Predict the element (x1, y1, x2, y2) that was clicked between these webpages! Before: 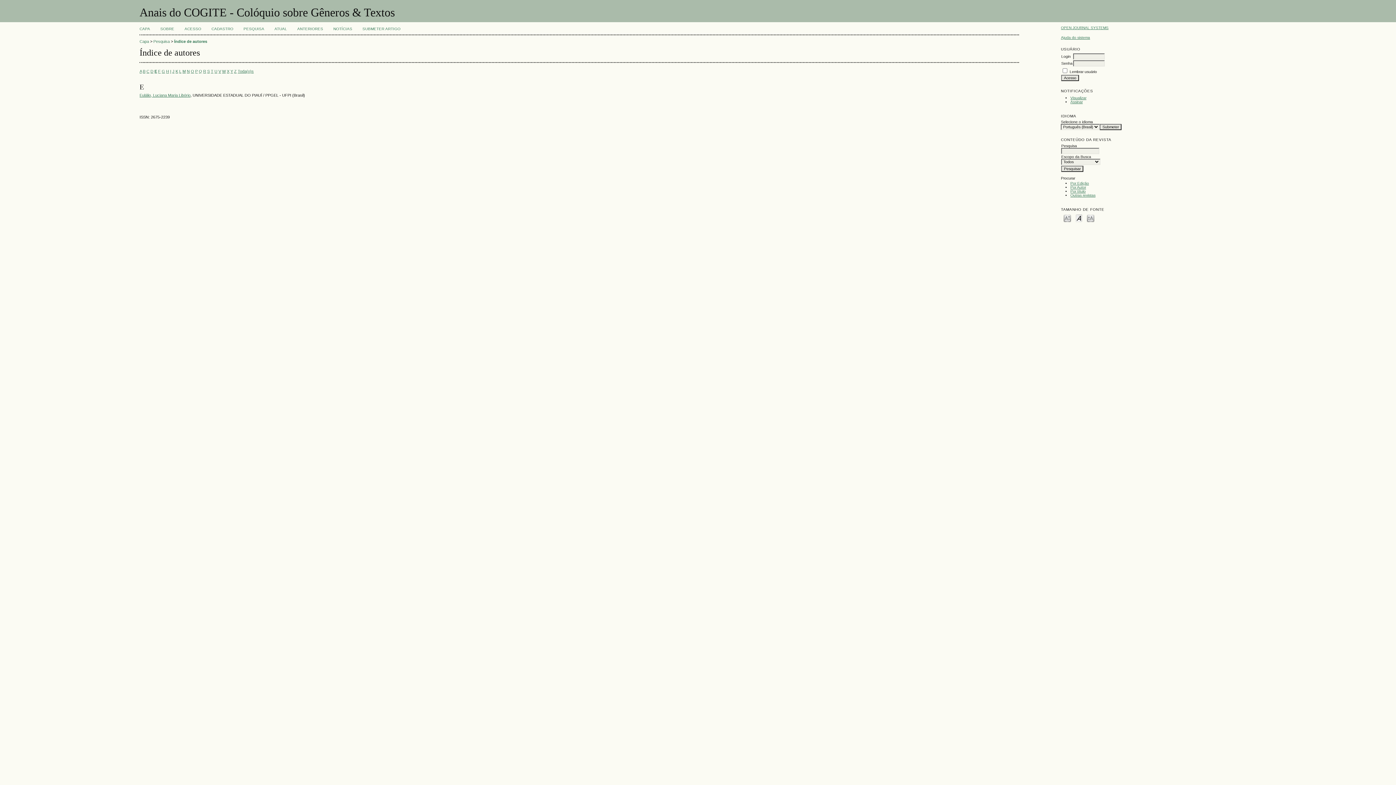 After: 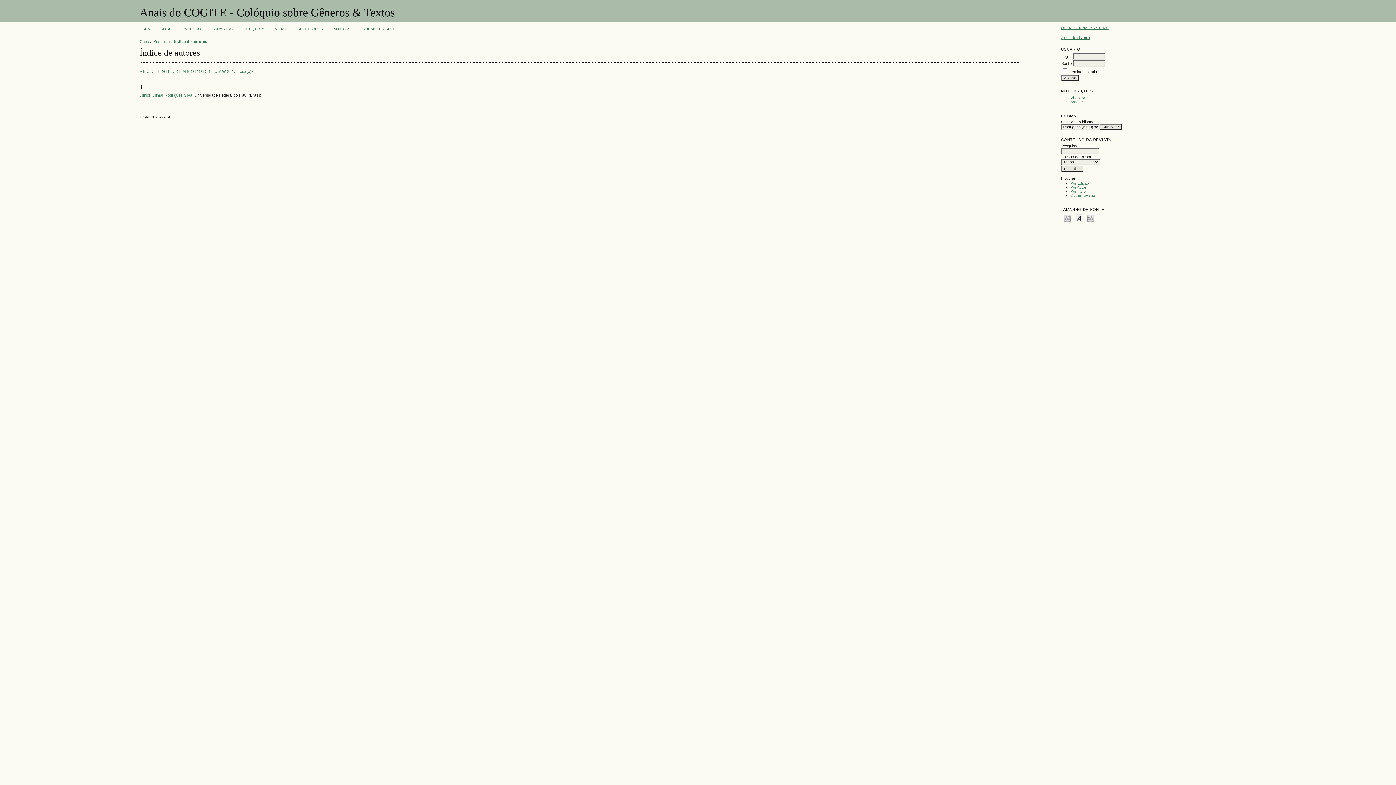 Action: bbox: (172, 69, 174, 73) label: J